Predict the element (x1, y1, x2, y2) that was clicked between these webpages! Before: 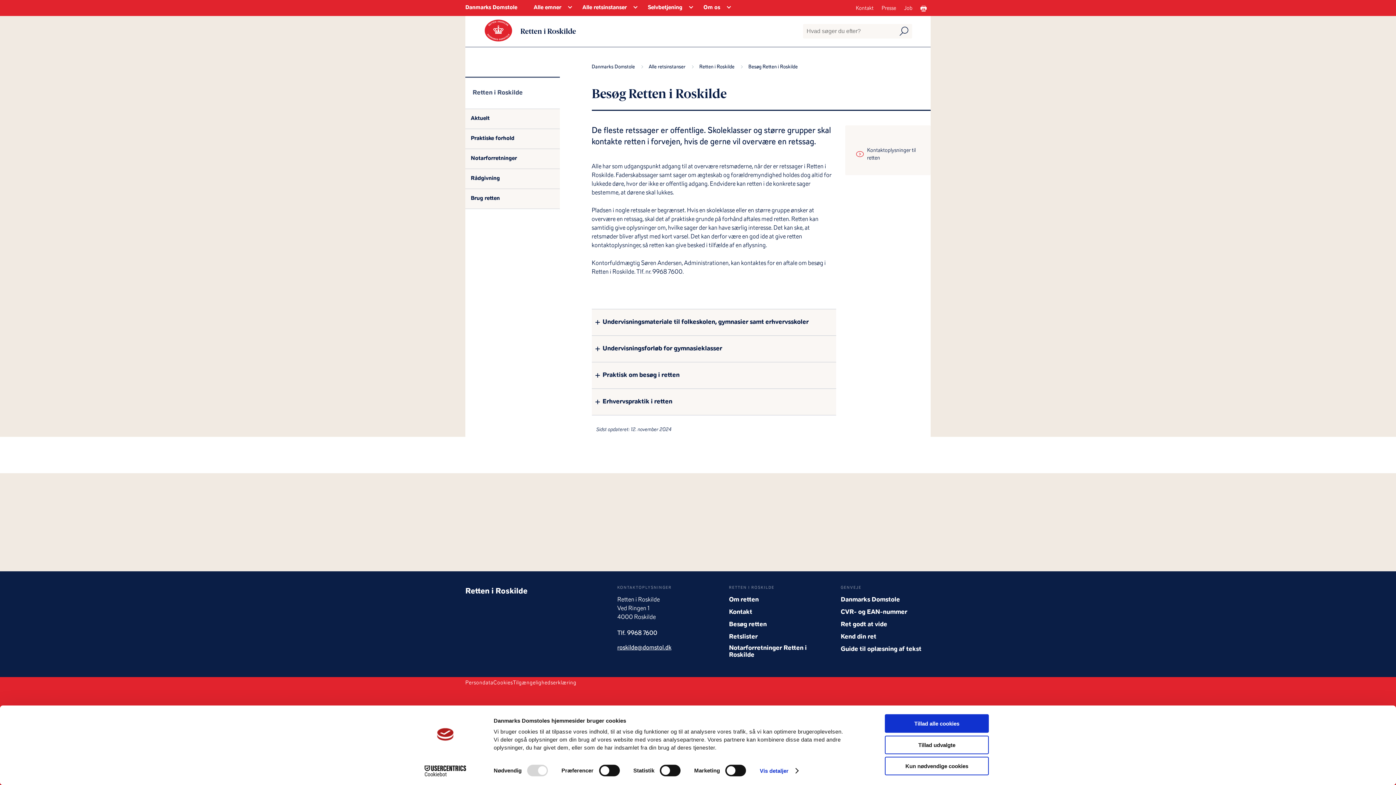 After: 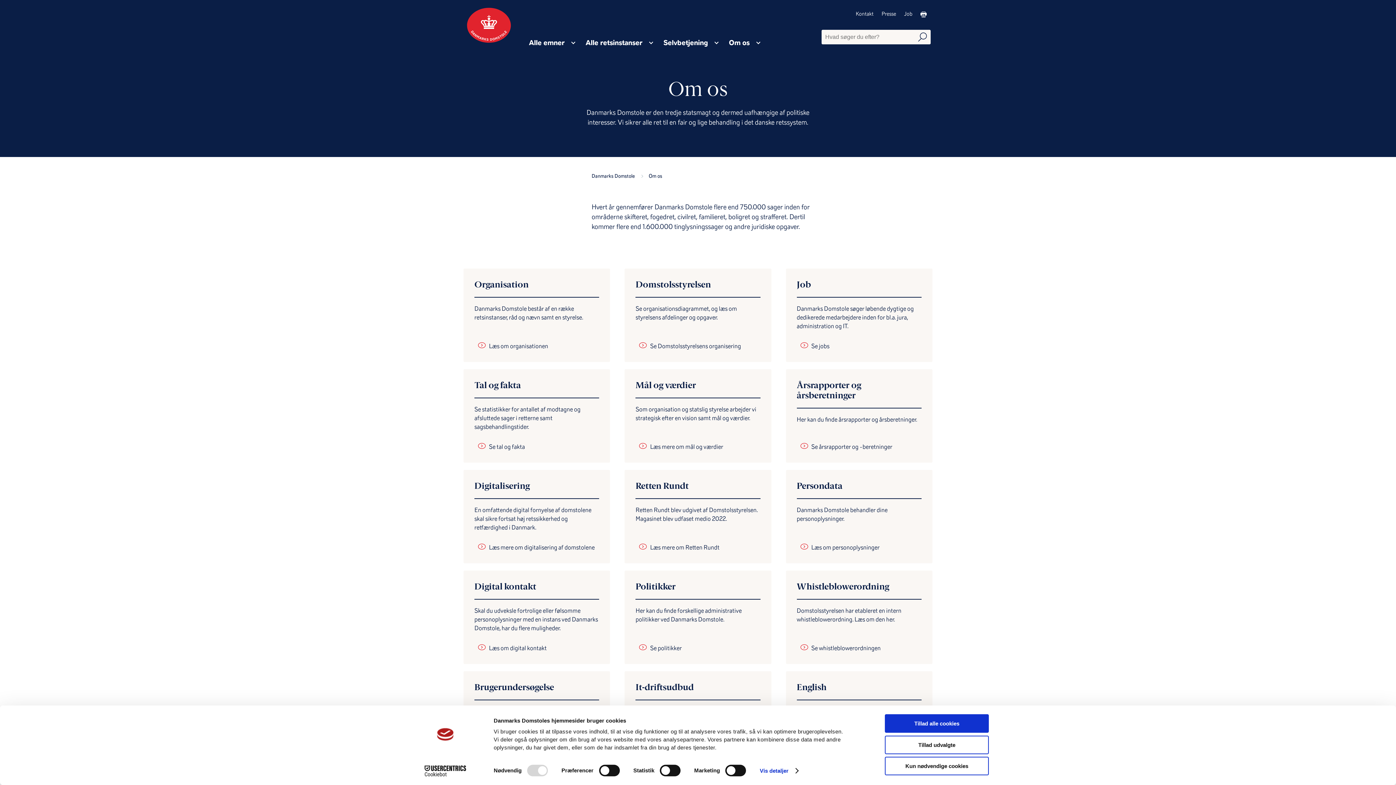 Action: bbox: (698, 5, 722, 10) label: Om os